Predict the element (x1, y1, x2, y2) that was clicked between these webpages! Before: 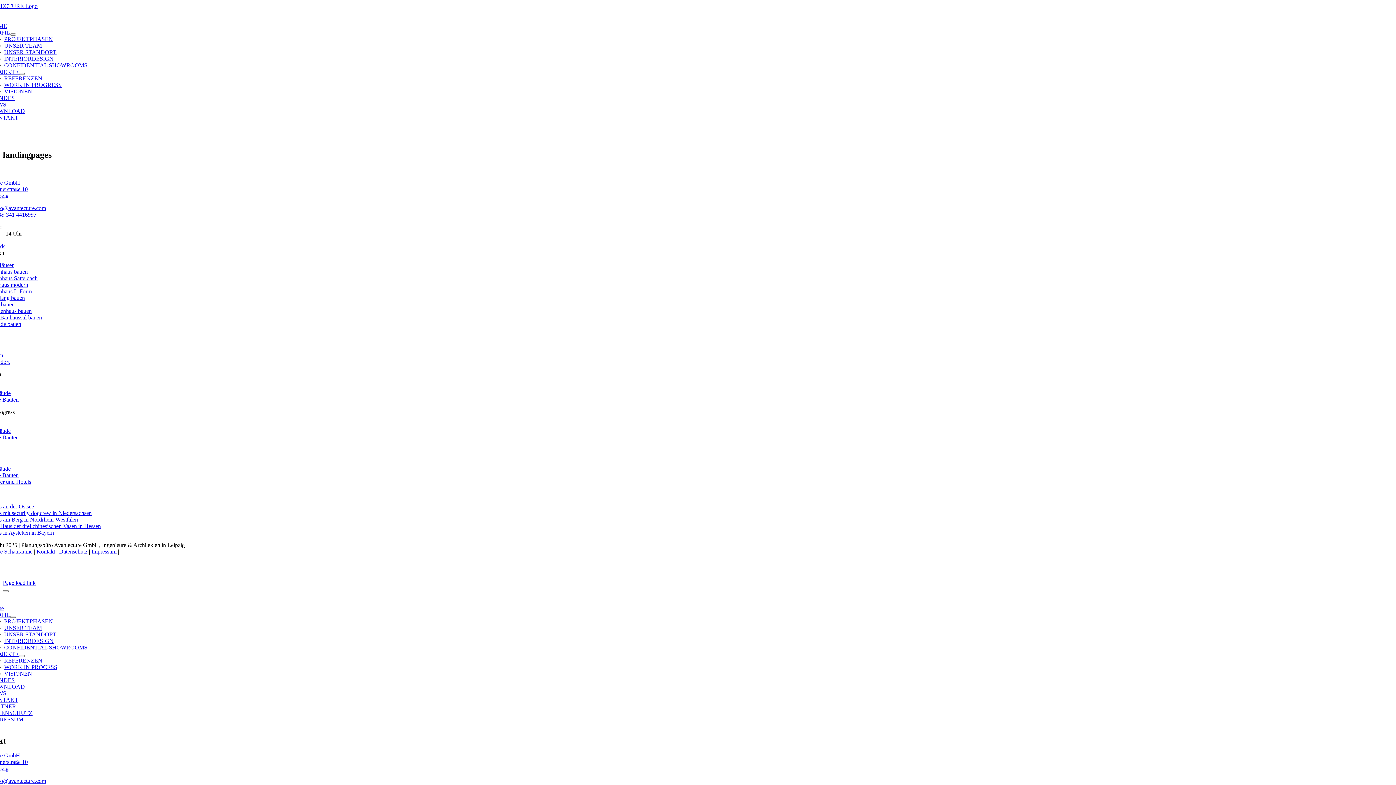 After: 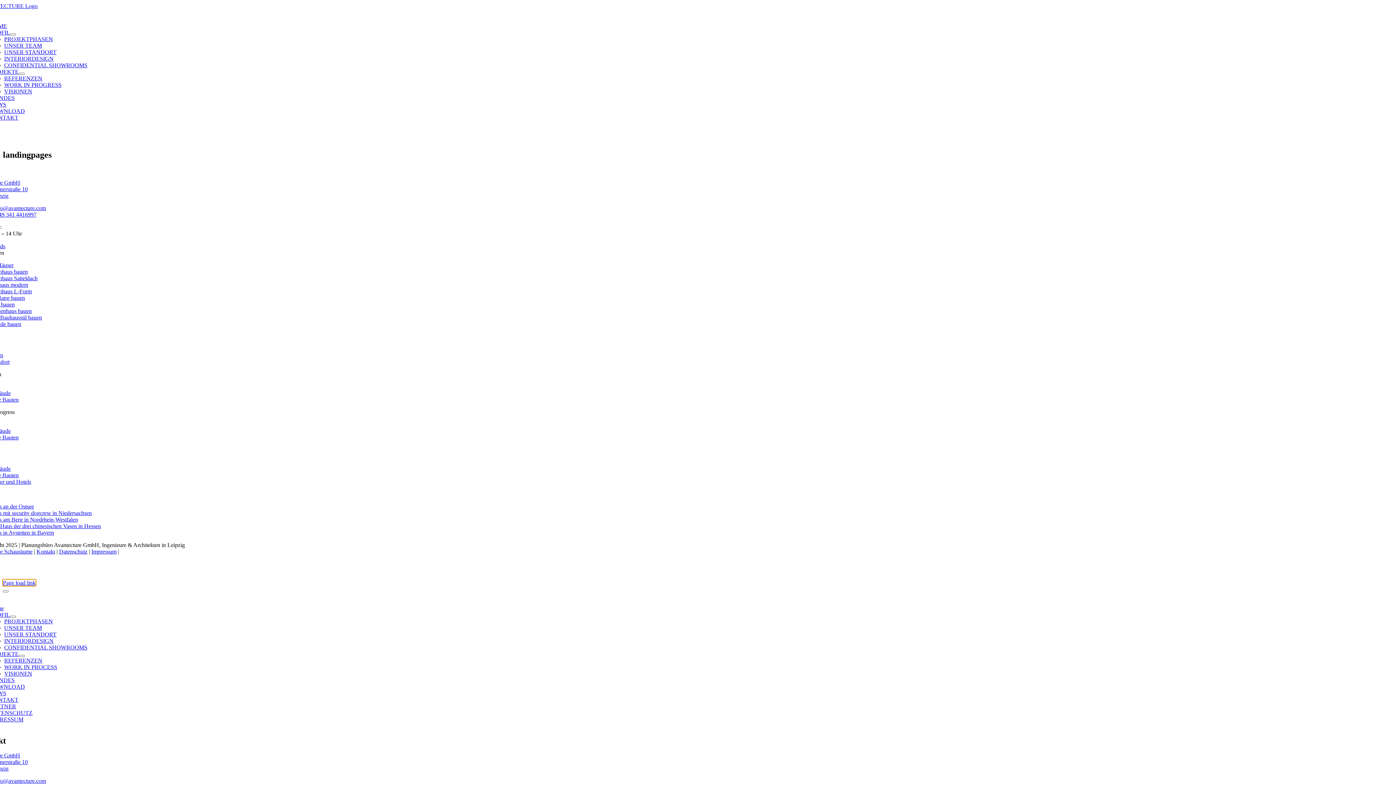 Action: label: Page load link bbox: (2, 580, 35, 586)